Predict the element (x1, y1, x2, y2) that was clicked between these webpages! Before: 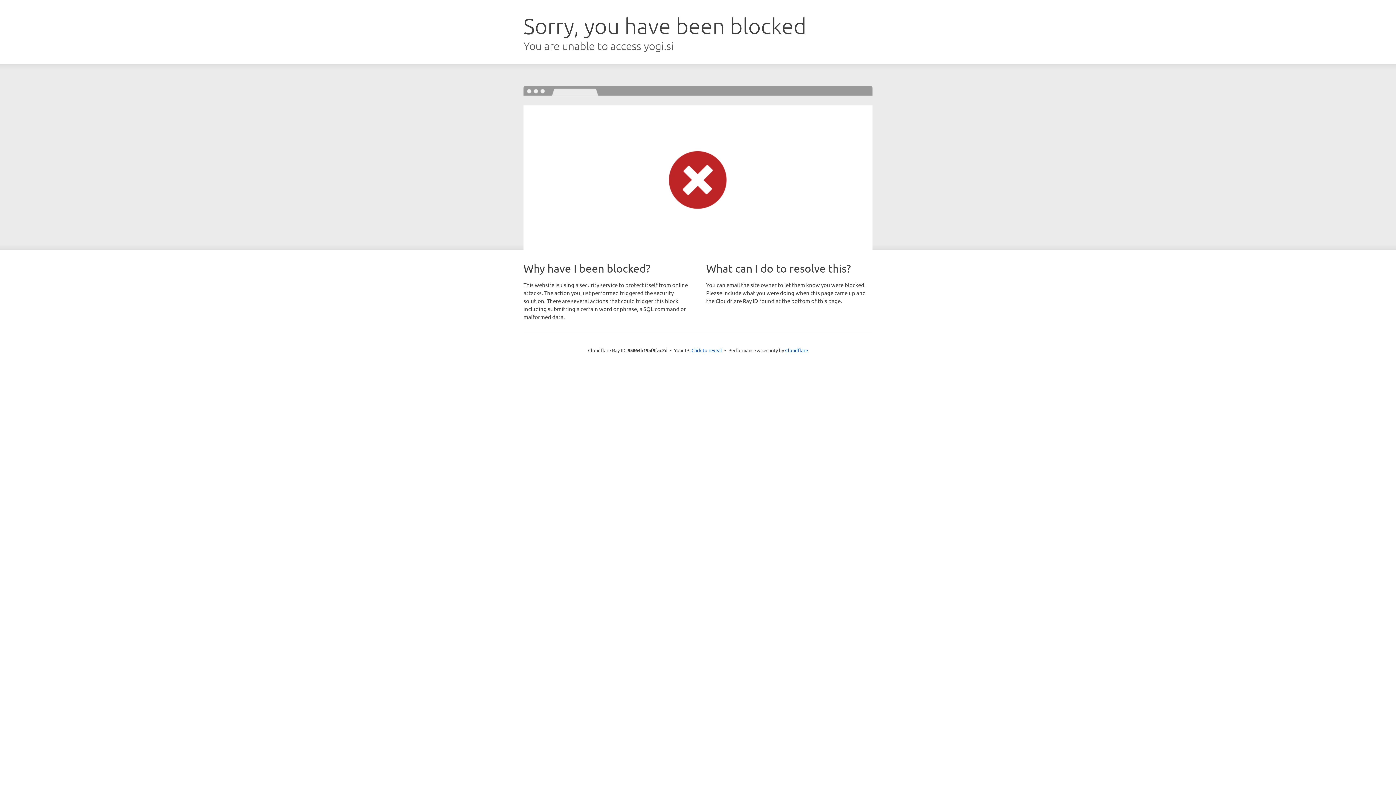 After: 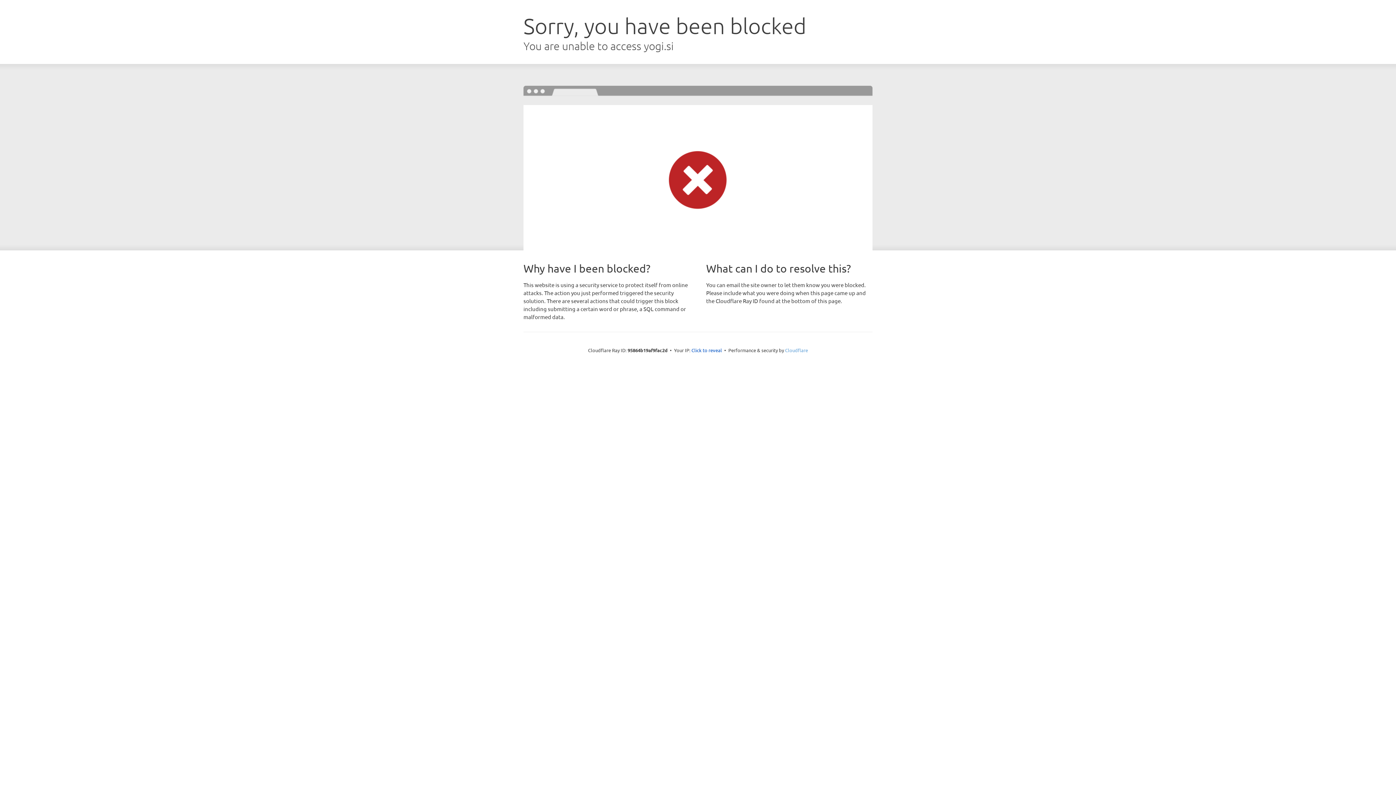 Action: bbox: (785, 347, 808, 353) label: Cloudflare